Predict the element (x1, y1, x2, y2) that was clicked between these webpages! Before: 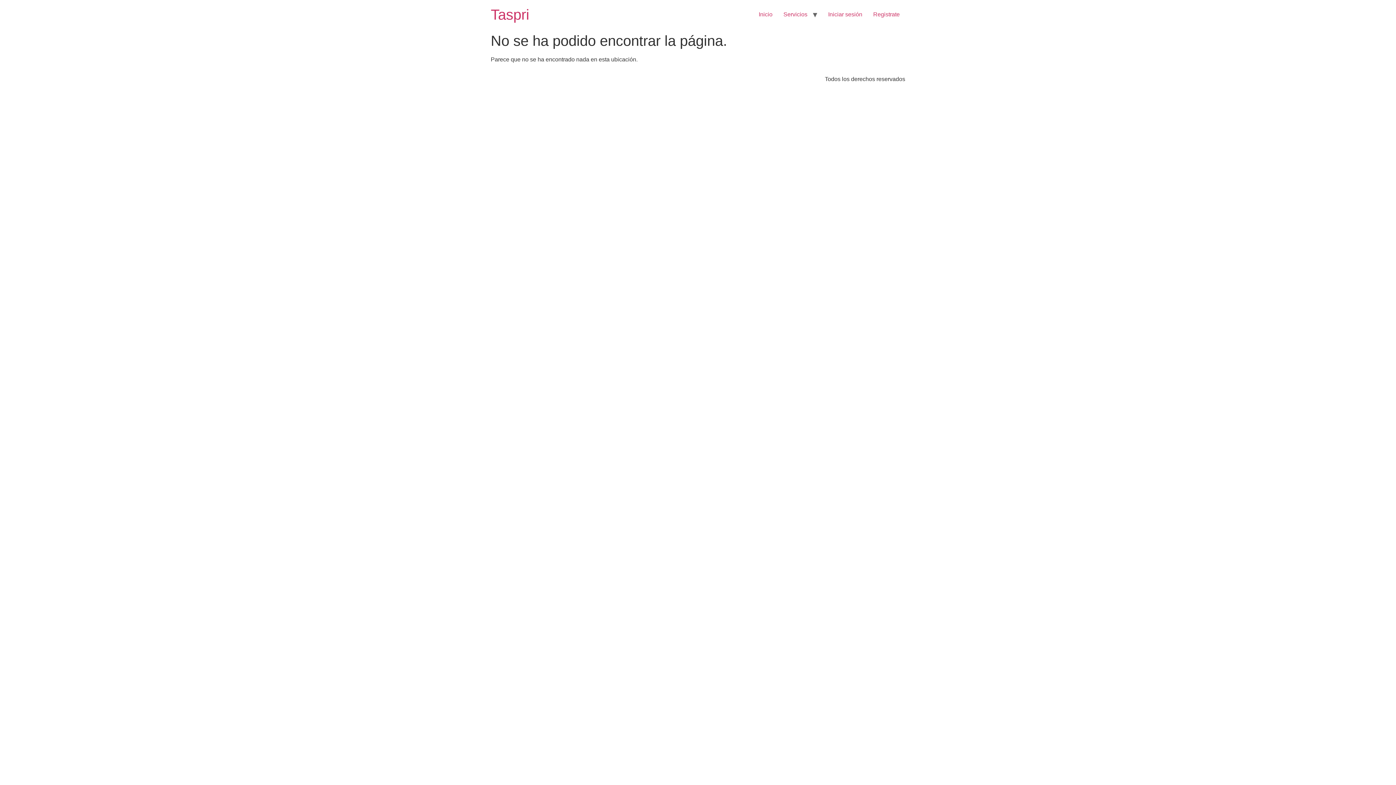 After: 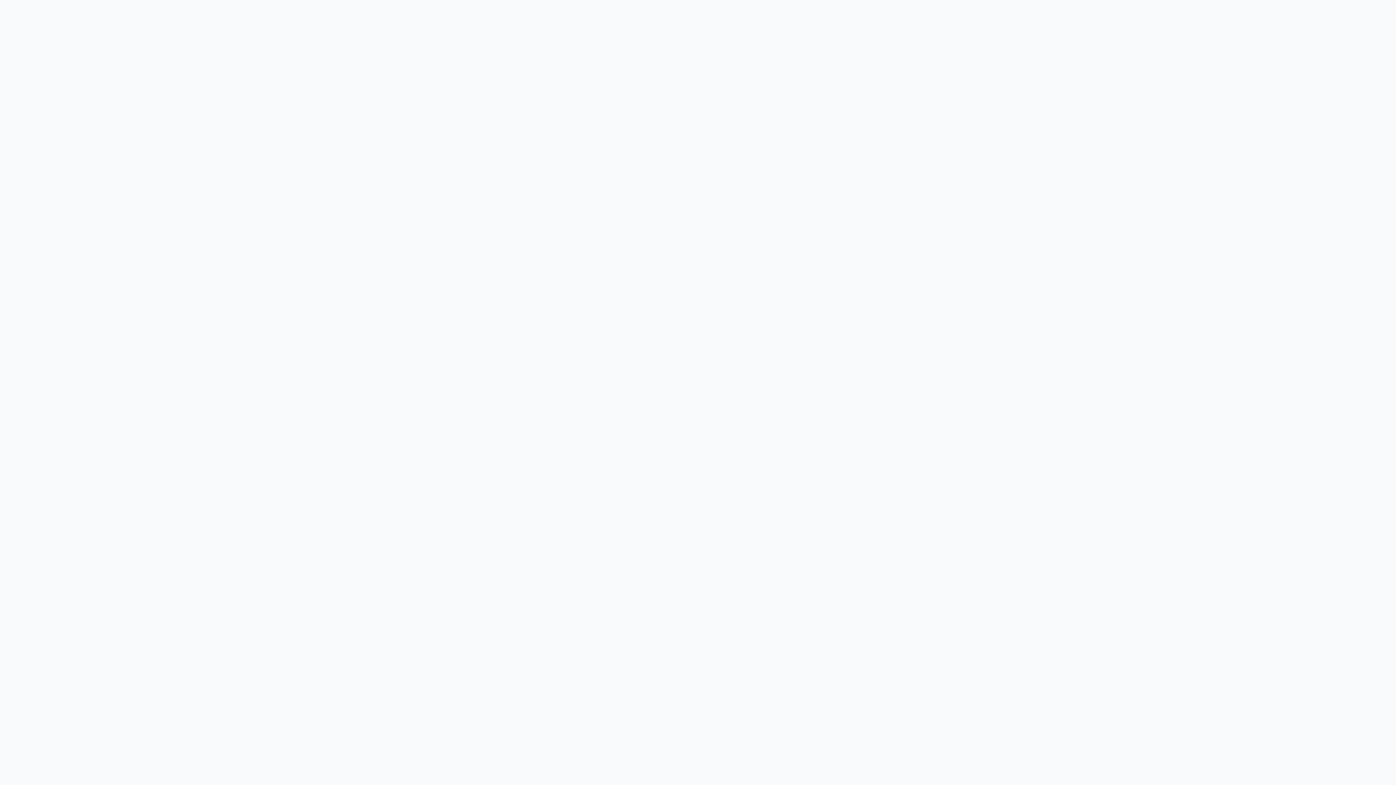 Action: bbox: (868, 7, 905, 21) label: Registrate